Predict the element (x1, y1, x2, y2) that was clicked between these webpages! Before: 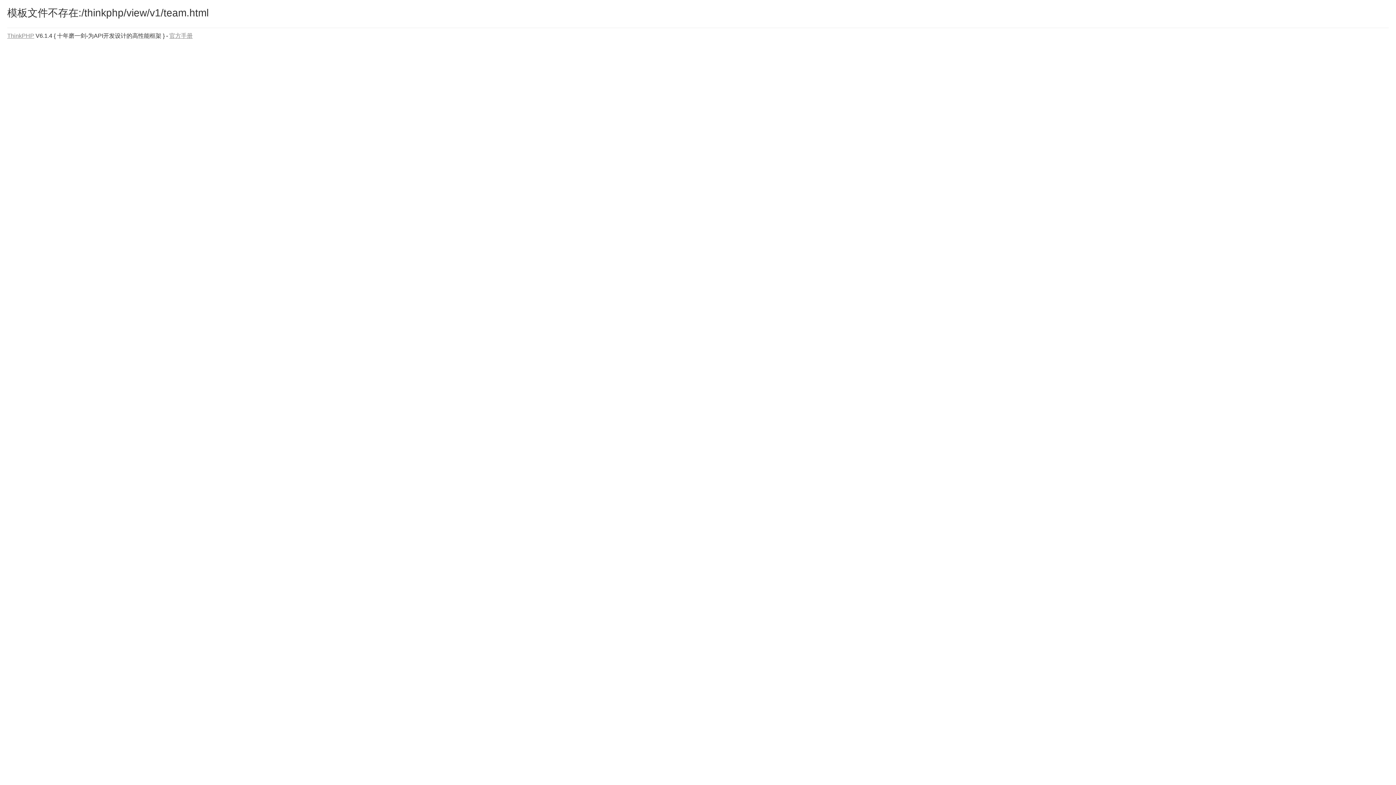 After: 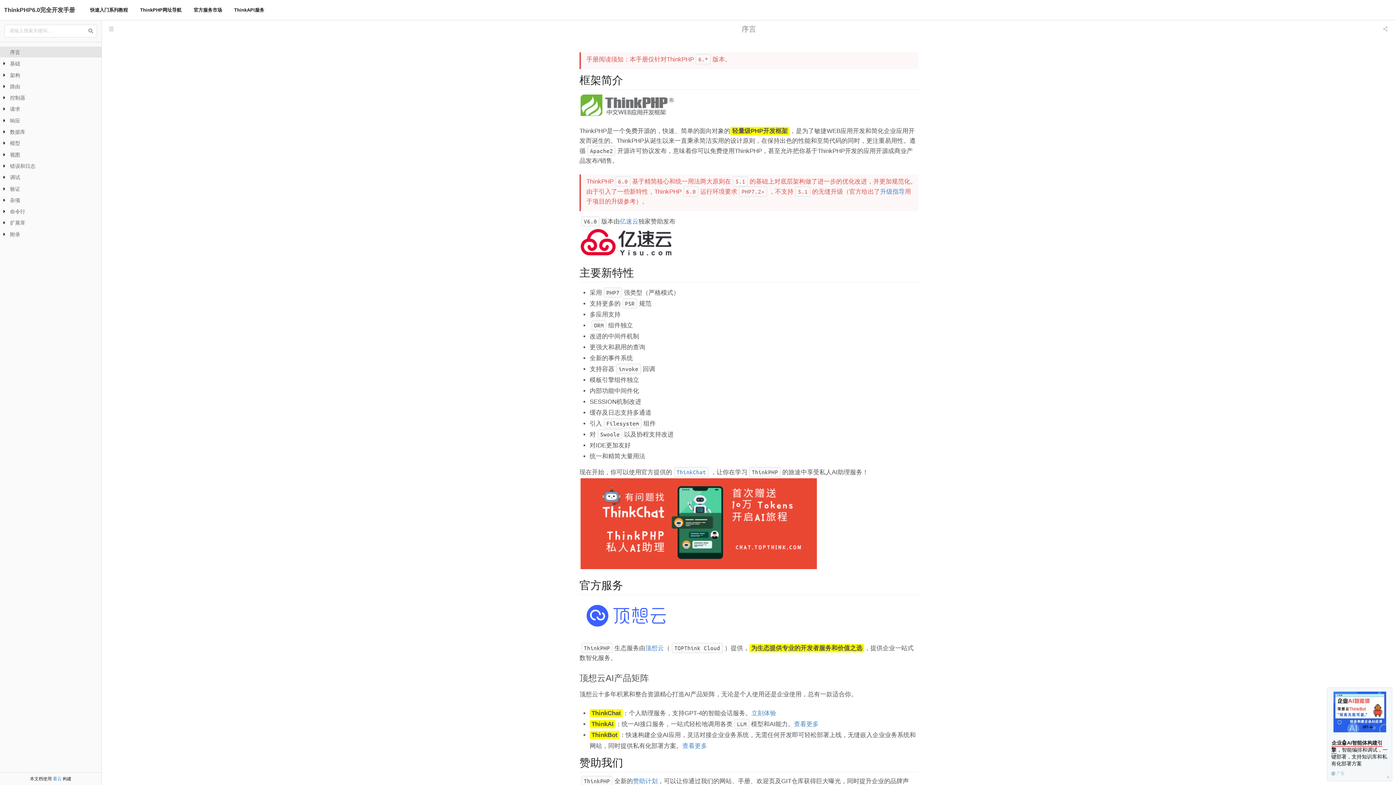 Action: bbox: (169, 32, 192, 38) label: 官方手册